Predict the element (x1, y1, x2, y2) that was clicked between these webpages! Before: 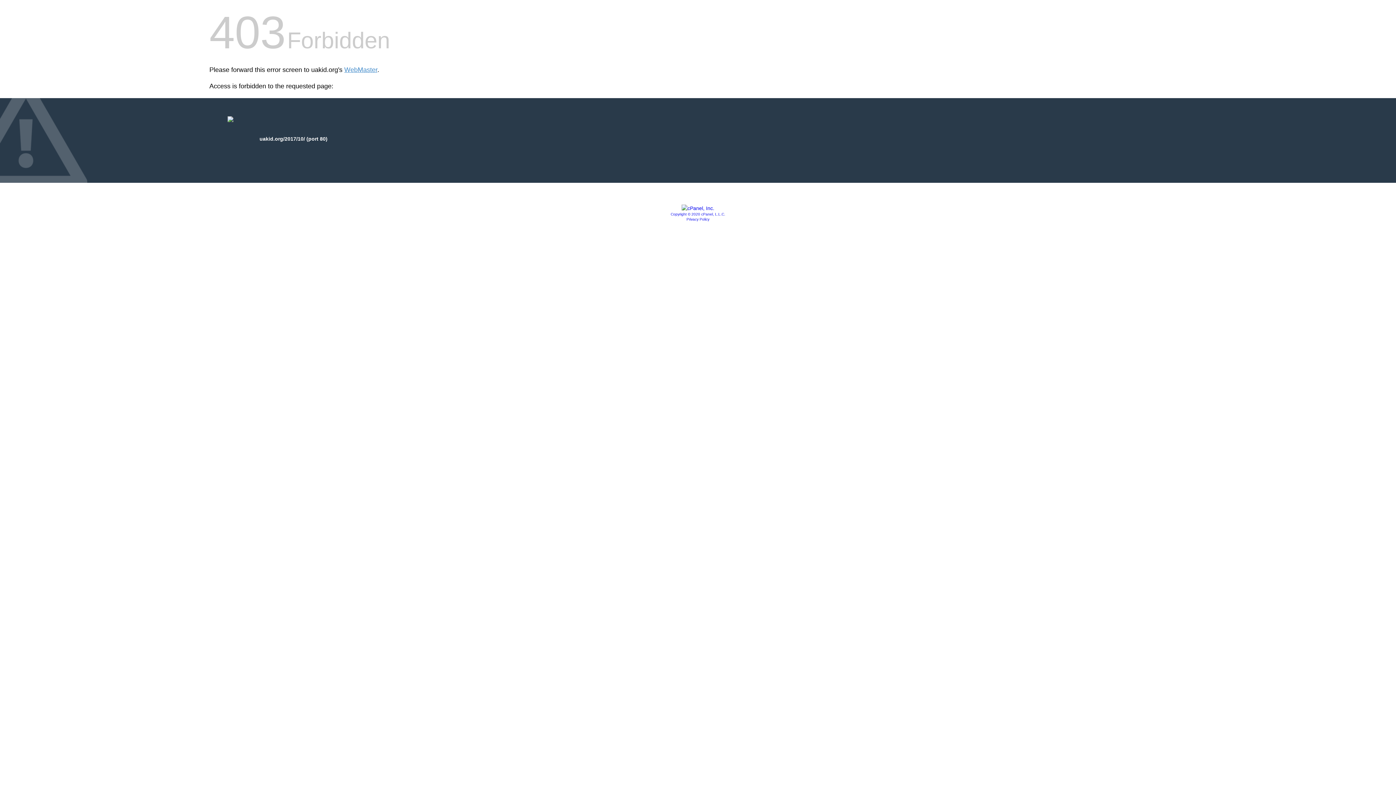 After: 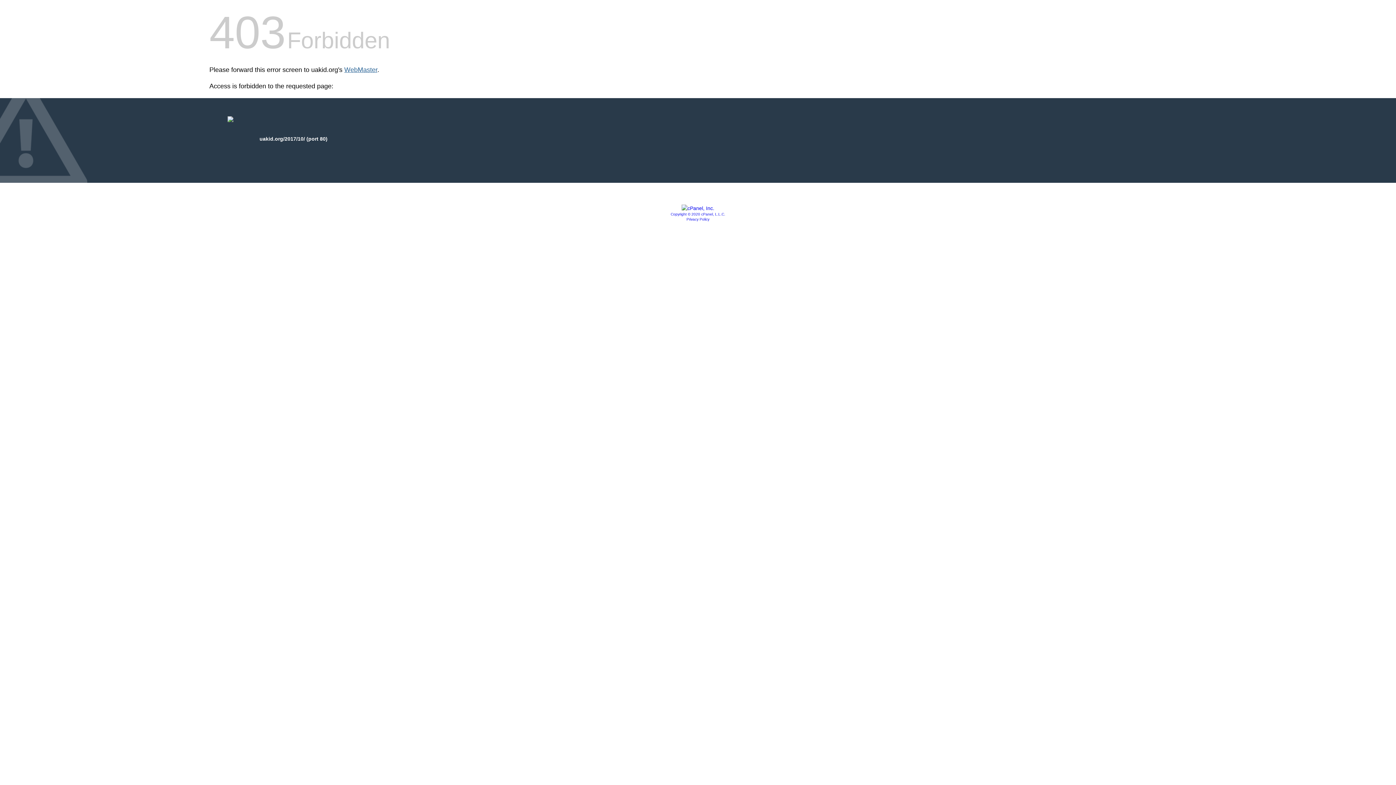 Action: label: WebMaster bbox: (344, 66, 377, 73)